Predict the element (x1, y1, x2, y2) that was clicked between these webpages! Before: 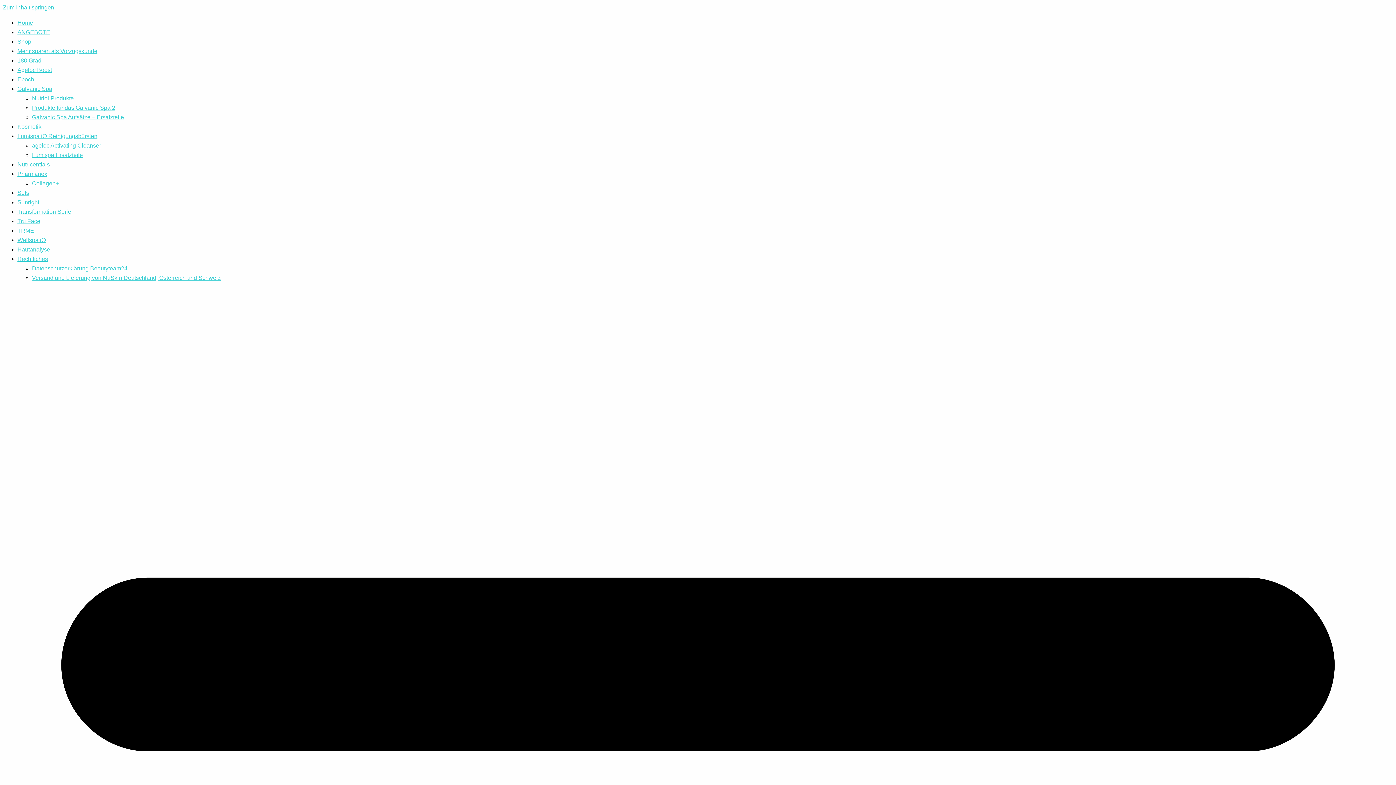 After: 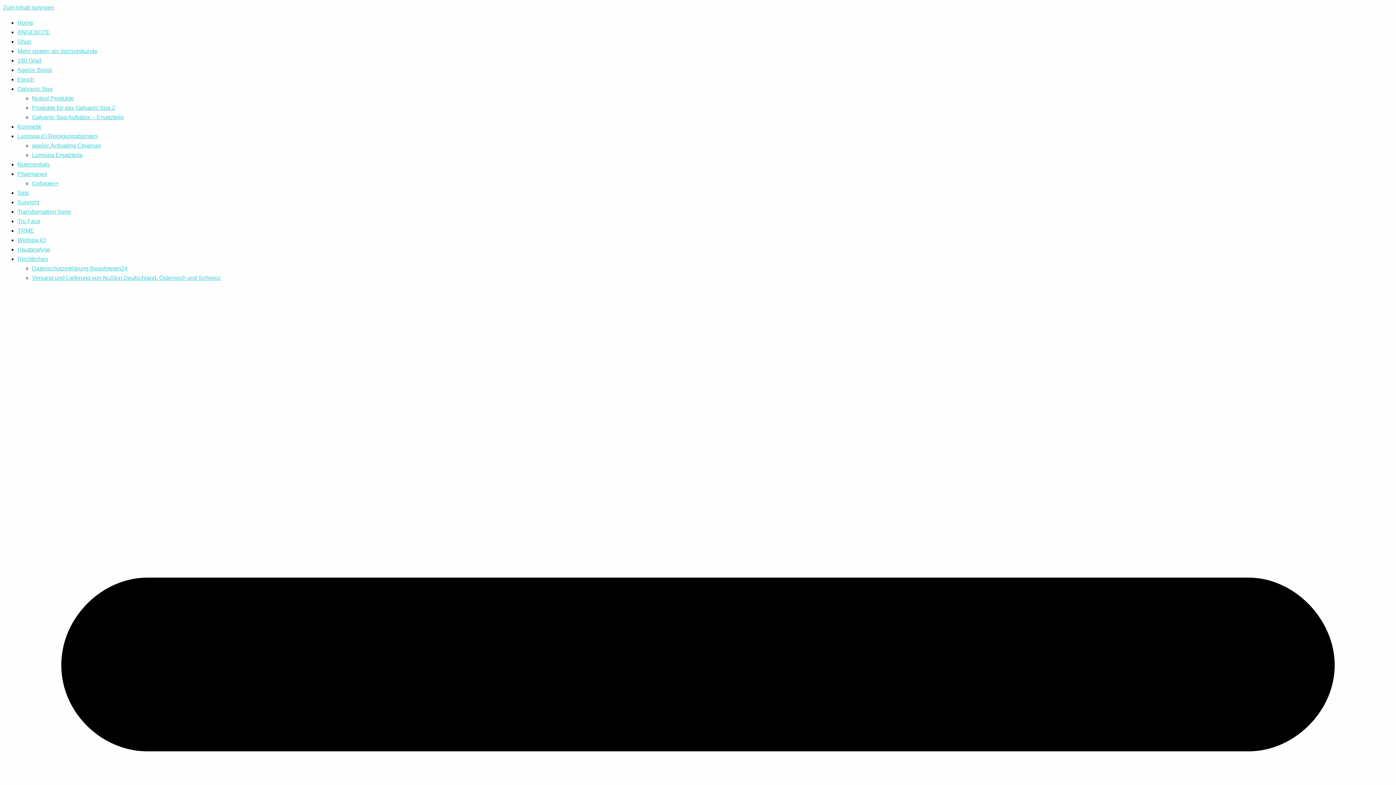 Action: label: Galvanic Spa Aufsätze – Ersatzteile bbox: (32, 114, 124, 120)